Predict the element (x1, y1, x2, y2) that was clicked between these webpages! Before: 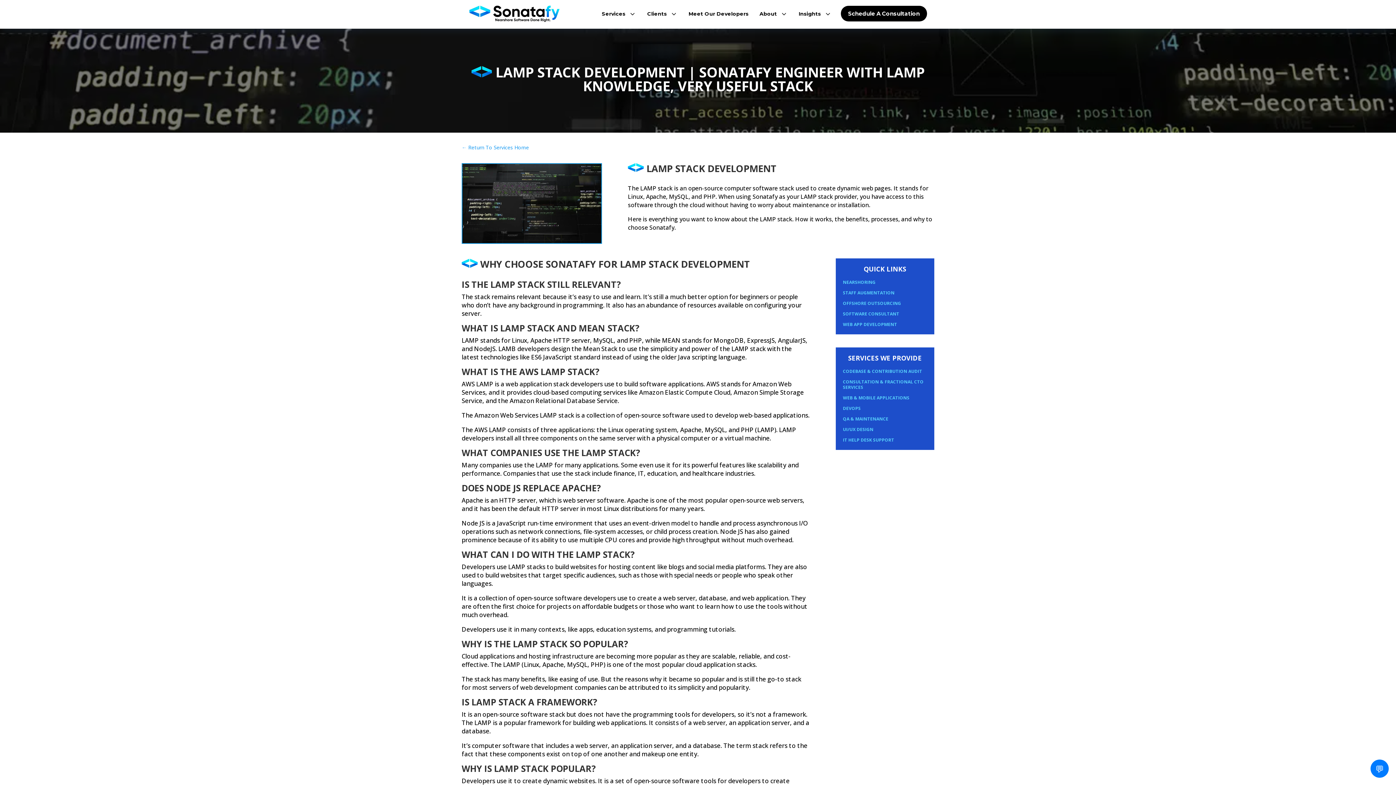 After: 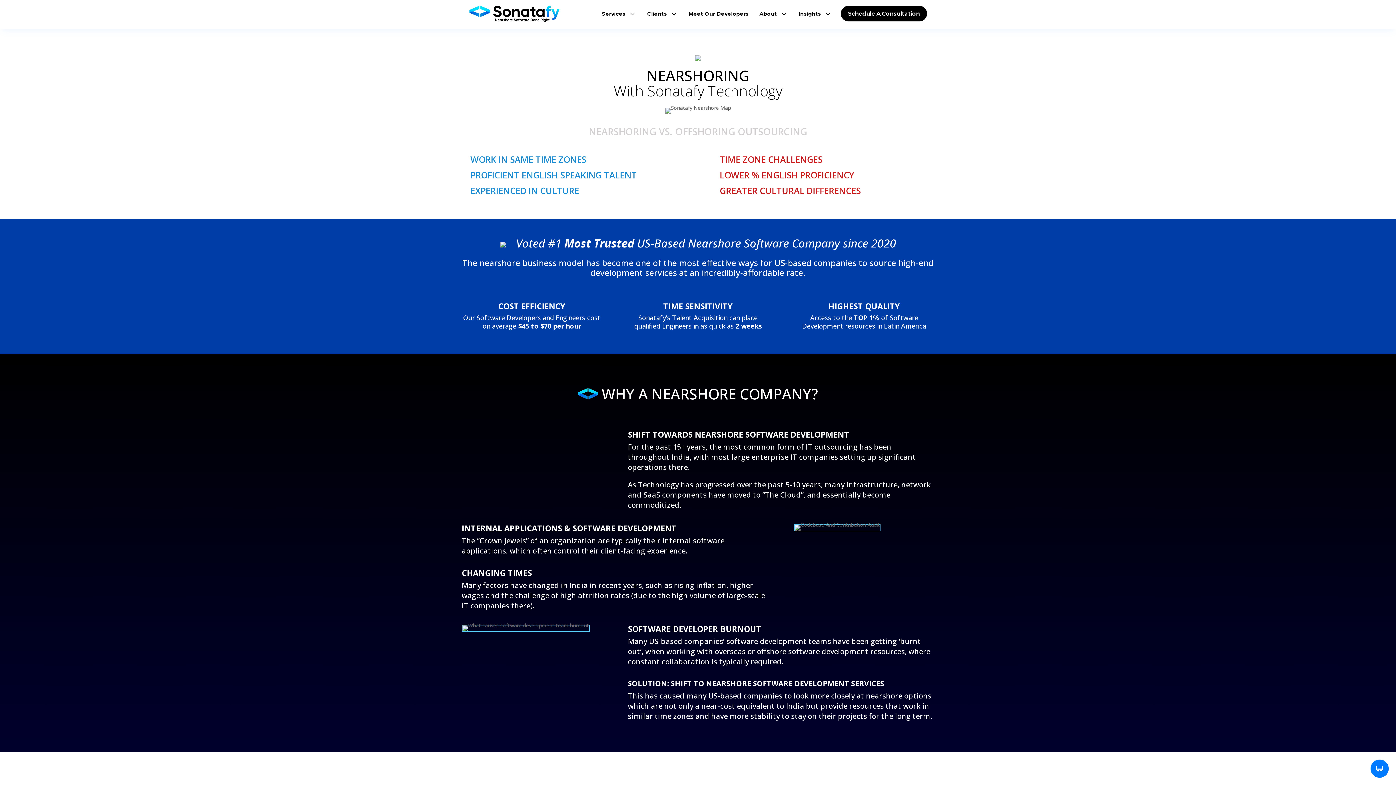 Action: label: NEARSHORING bbox: (843, 279, 875, 285)